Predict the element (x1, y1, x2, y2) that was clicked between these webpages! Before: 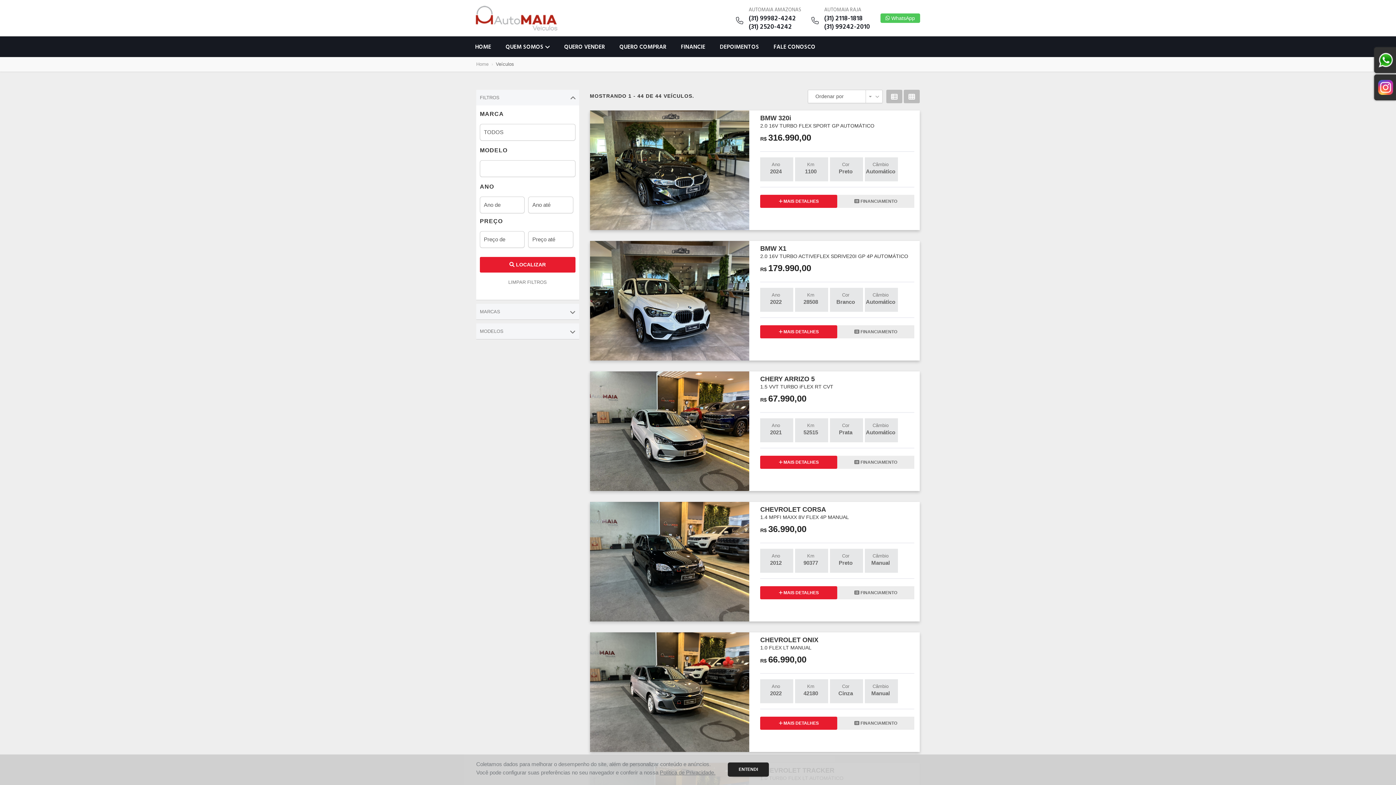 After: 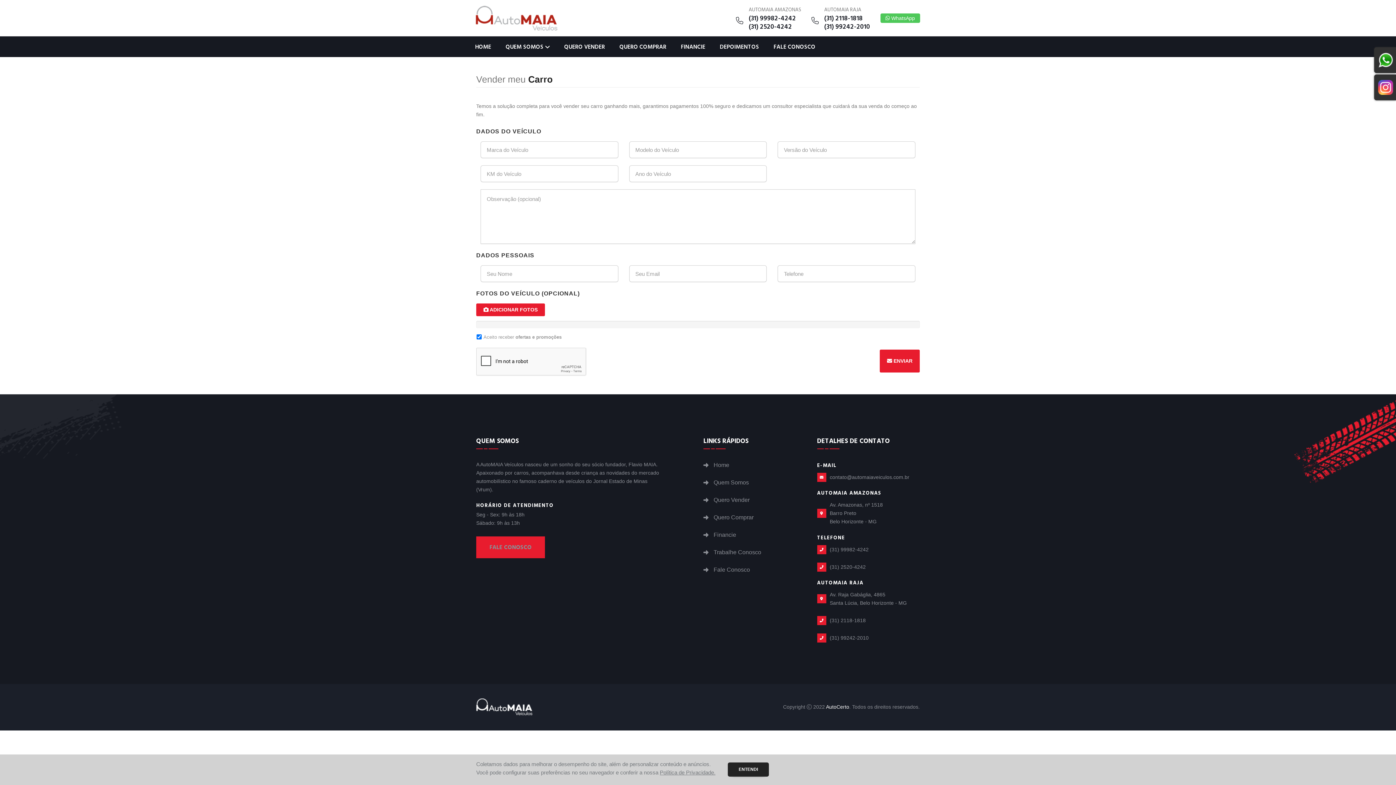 Action: bbox: (564, 36, 605, 57) label: QUERO VENDER